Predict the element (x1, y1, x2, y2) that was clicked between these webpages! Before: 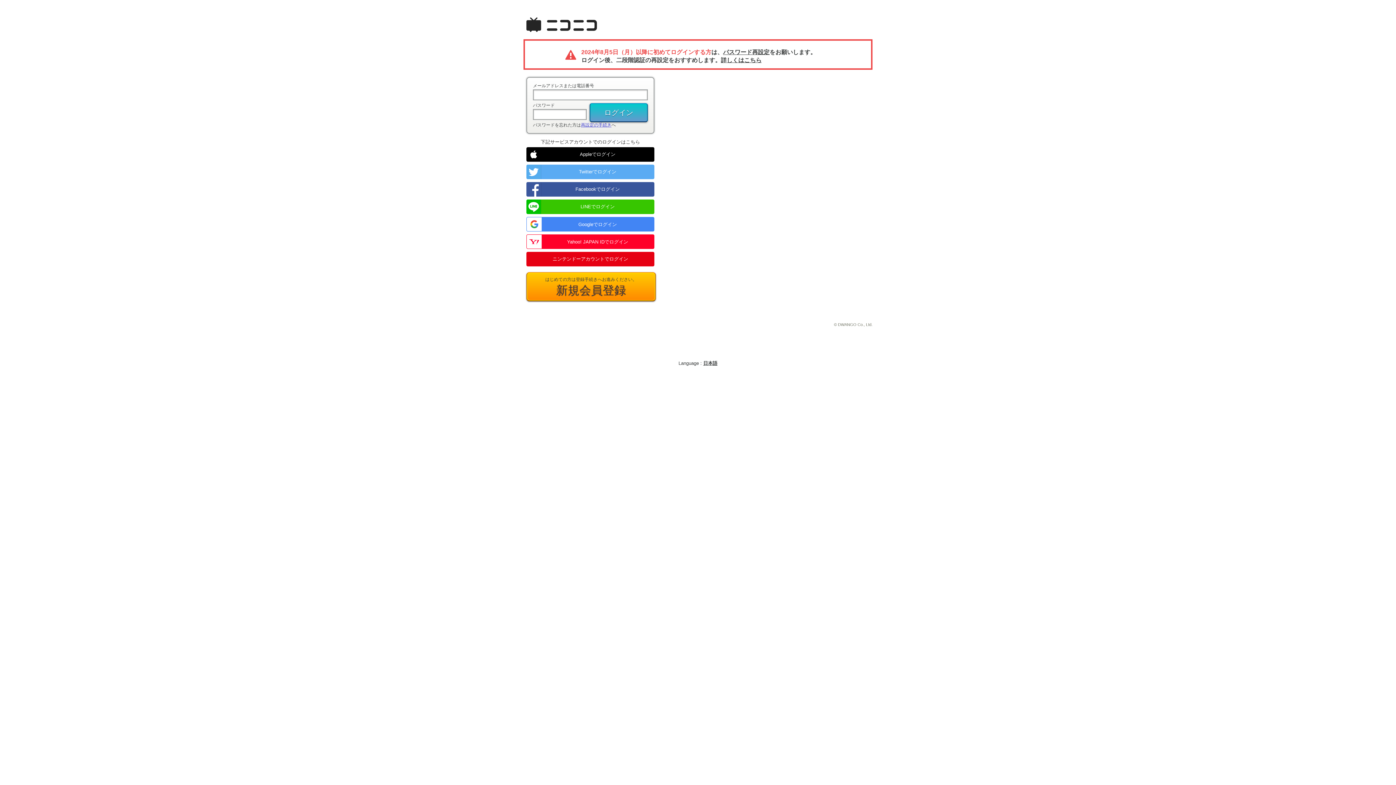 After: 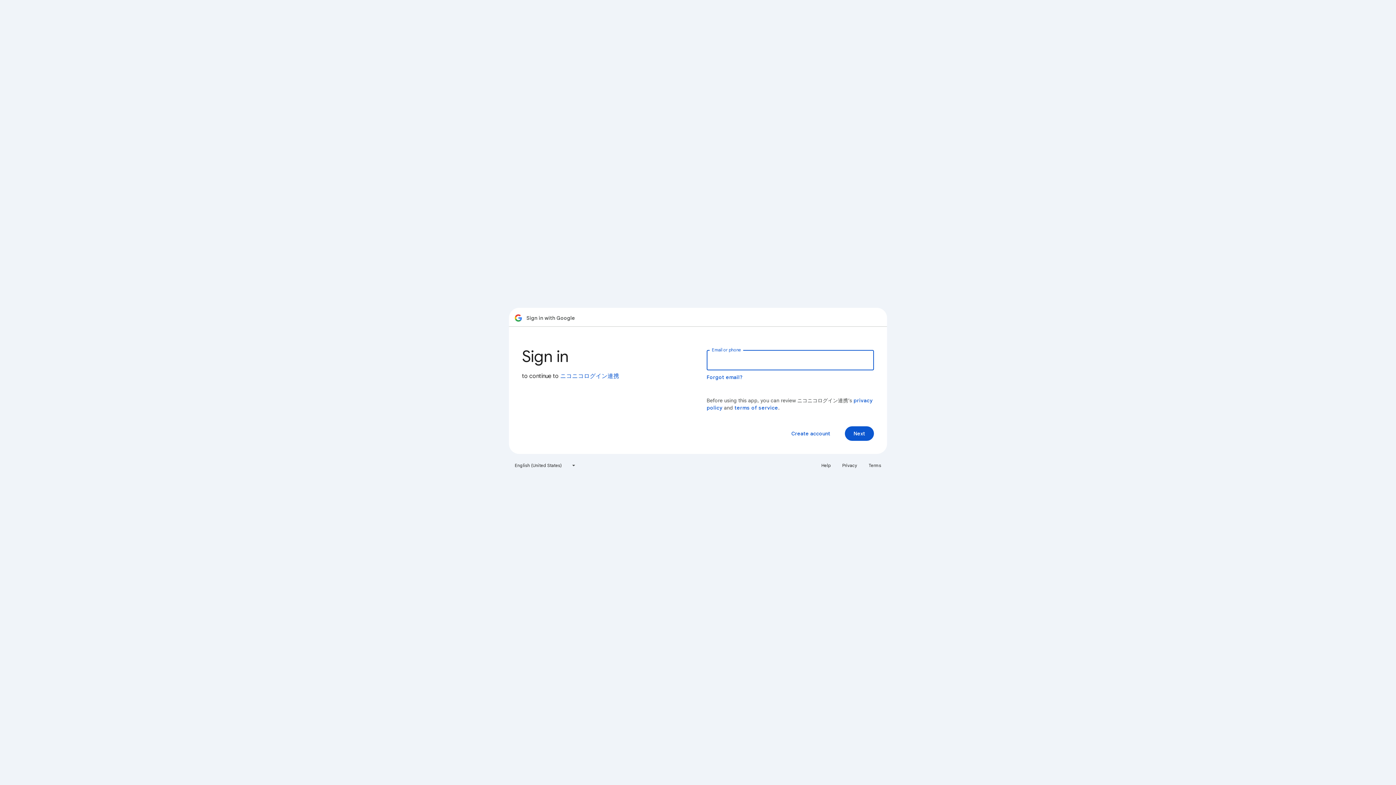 Action: bbox: (526, 217, 654, 231) label: Googleでログイン